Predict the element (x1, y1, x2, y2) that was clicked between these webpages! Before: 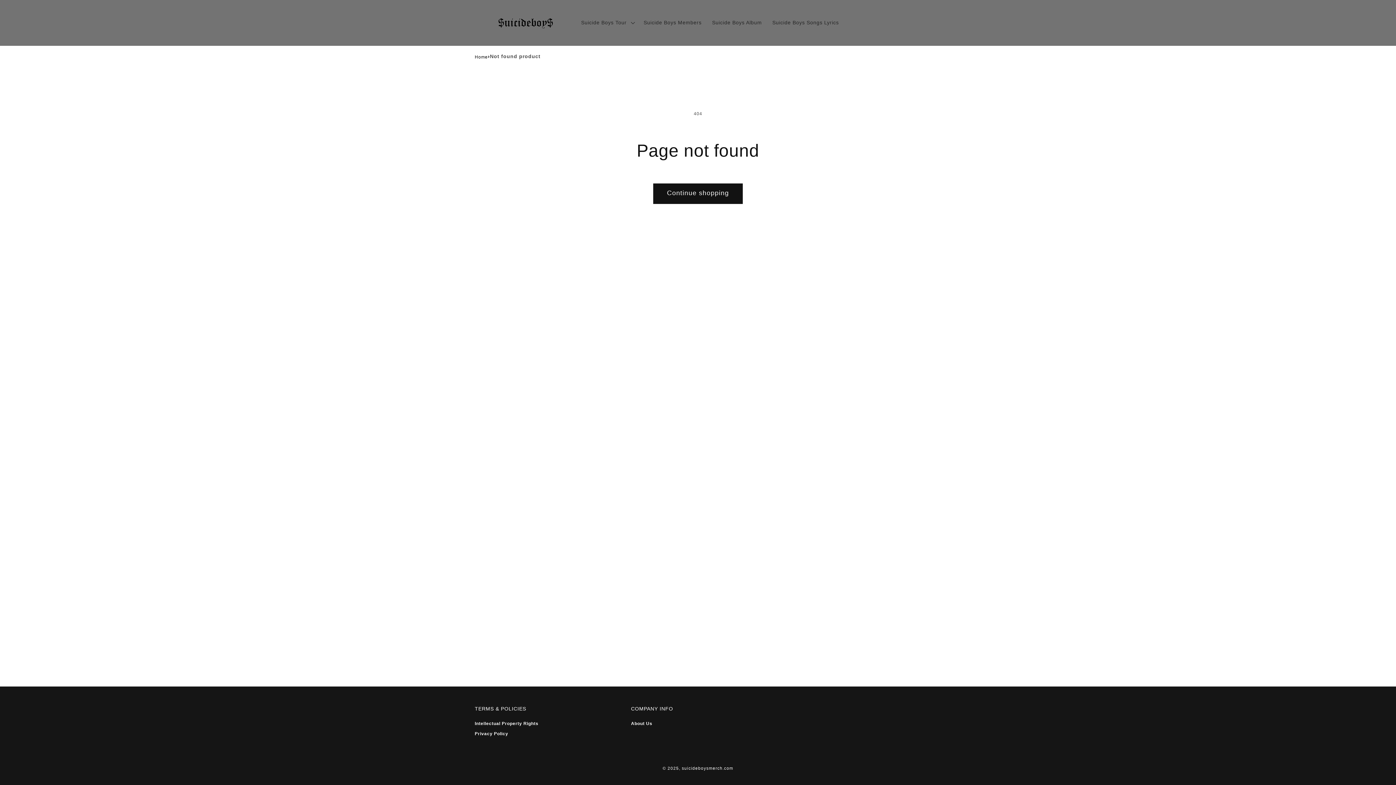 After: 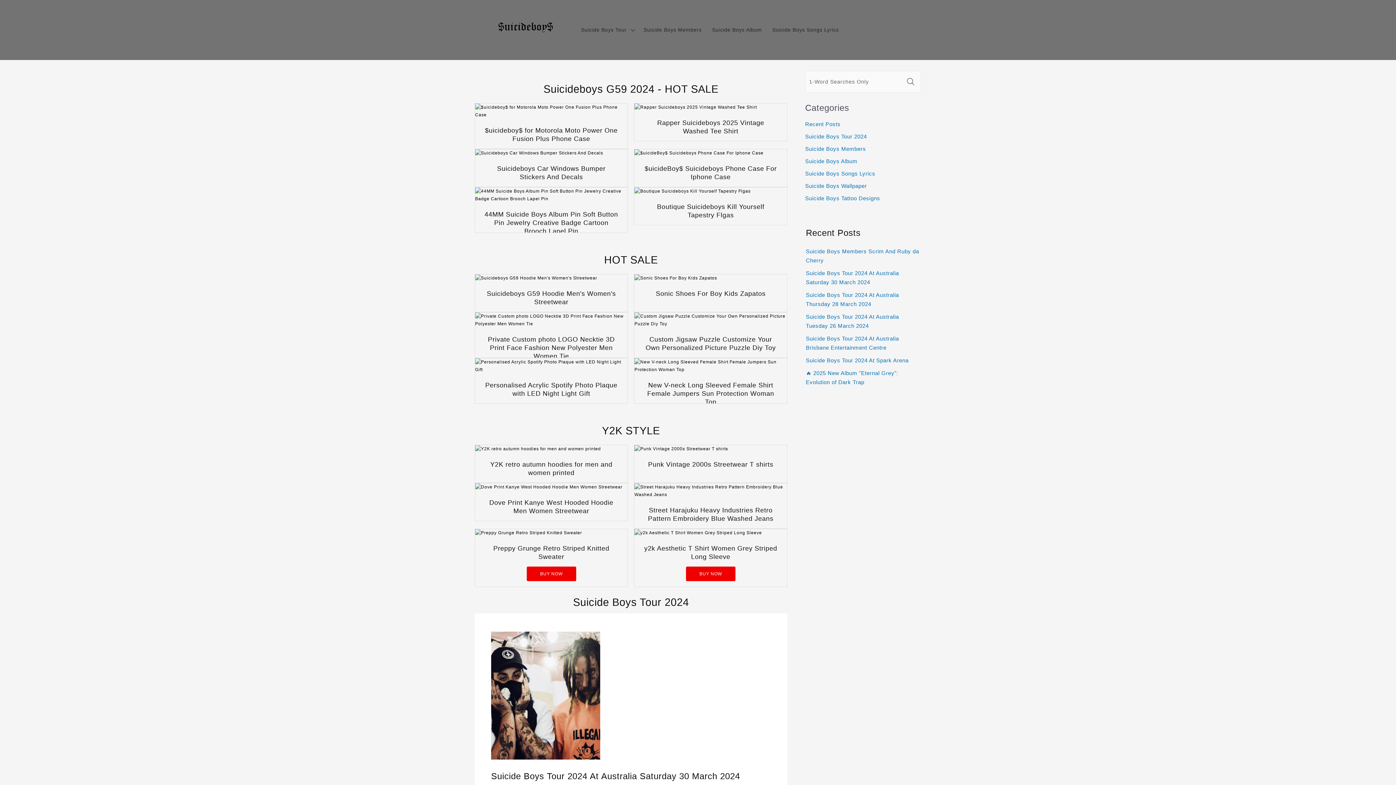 Action: label: Home bbox: (474, 53, 487, 61)